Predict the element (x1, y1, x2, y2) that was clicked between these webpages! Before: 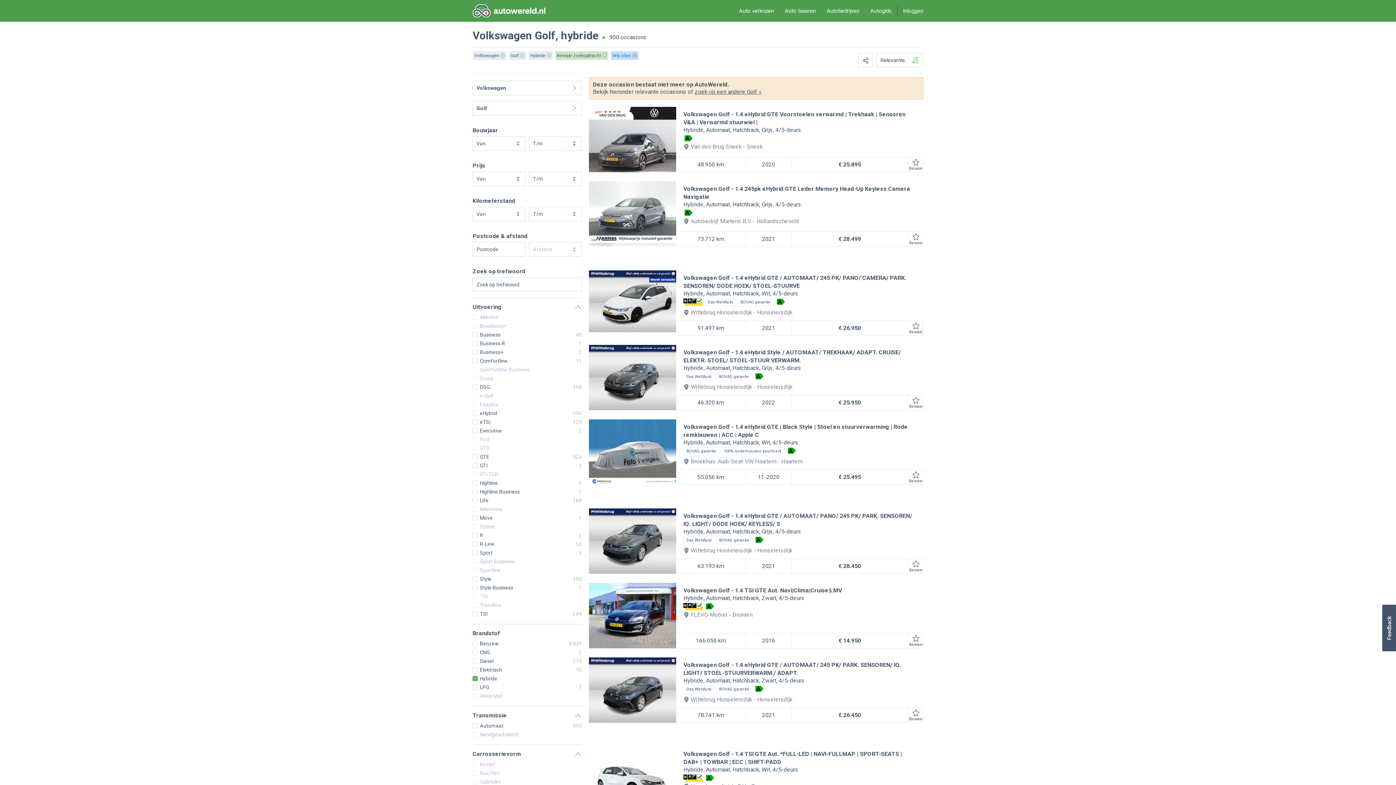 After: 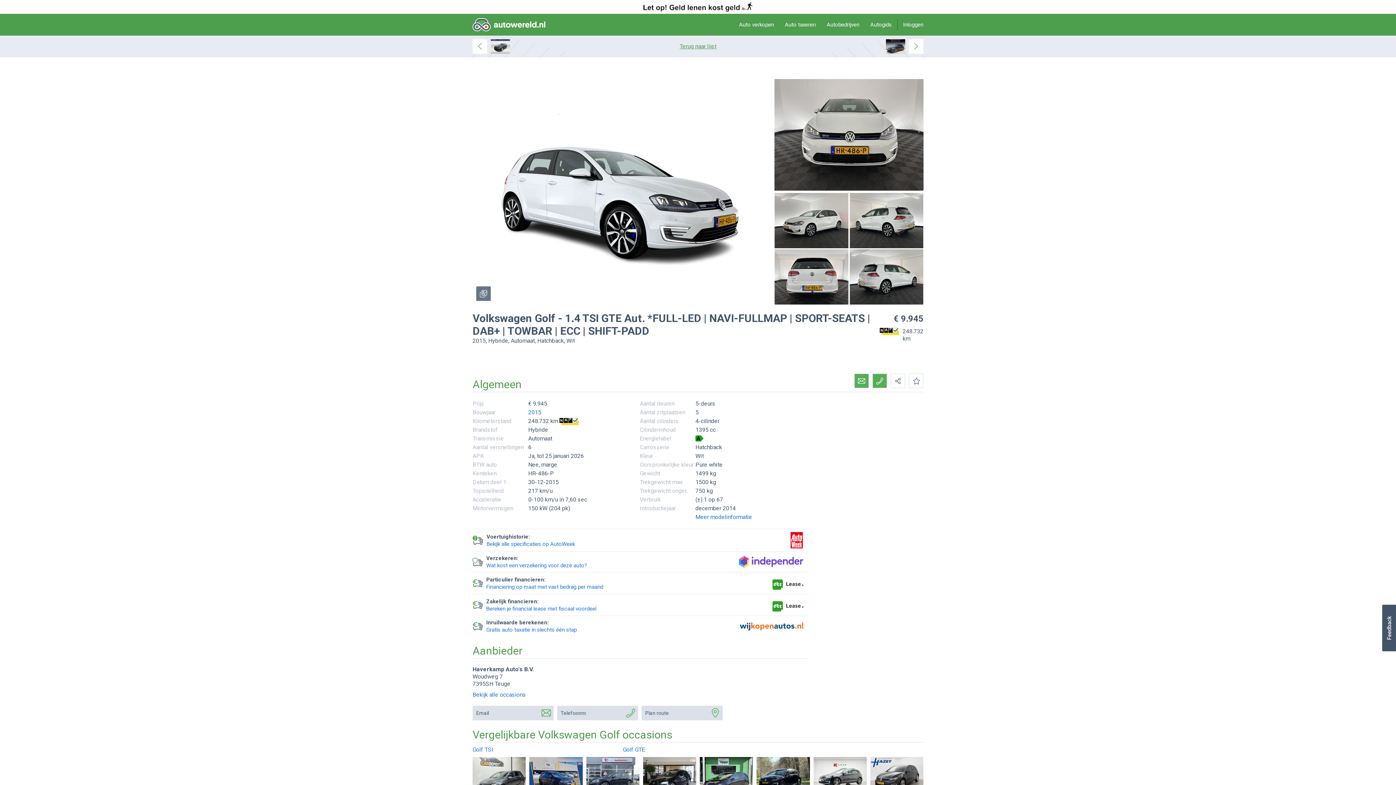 Action: bbox: (589, 746, 923, 812) label: 	
Volkswagen Golf 1.4 TSI GTE Aut. *FULL-LED | NAVI-FULLMAP | SPORT-SEATS | DAB+ | TOWBAR | ECC | SHIFT-PADD
HybrideAutomaatHatchbackWit4/5-deurs
A
Haverkamp Auto's B.V. Teuge
248.732 km	2015	
€ 9.945
 
Bewaar